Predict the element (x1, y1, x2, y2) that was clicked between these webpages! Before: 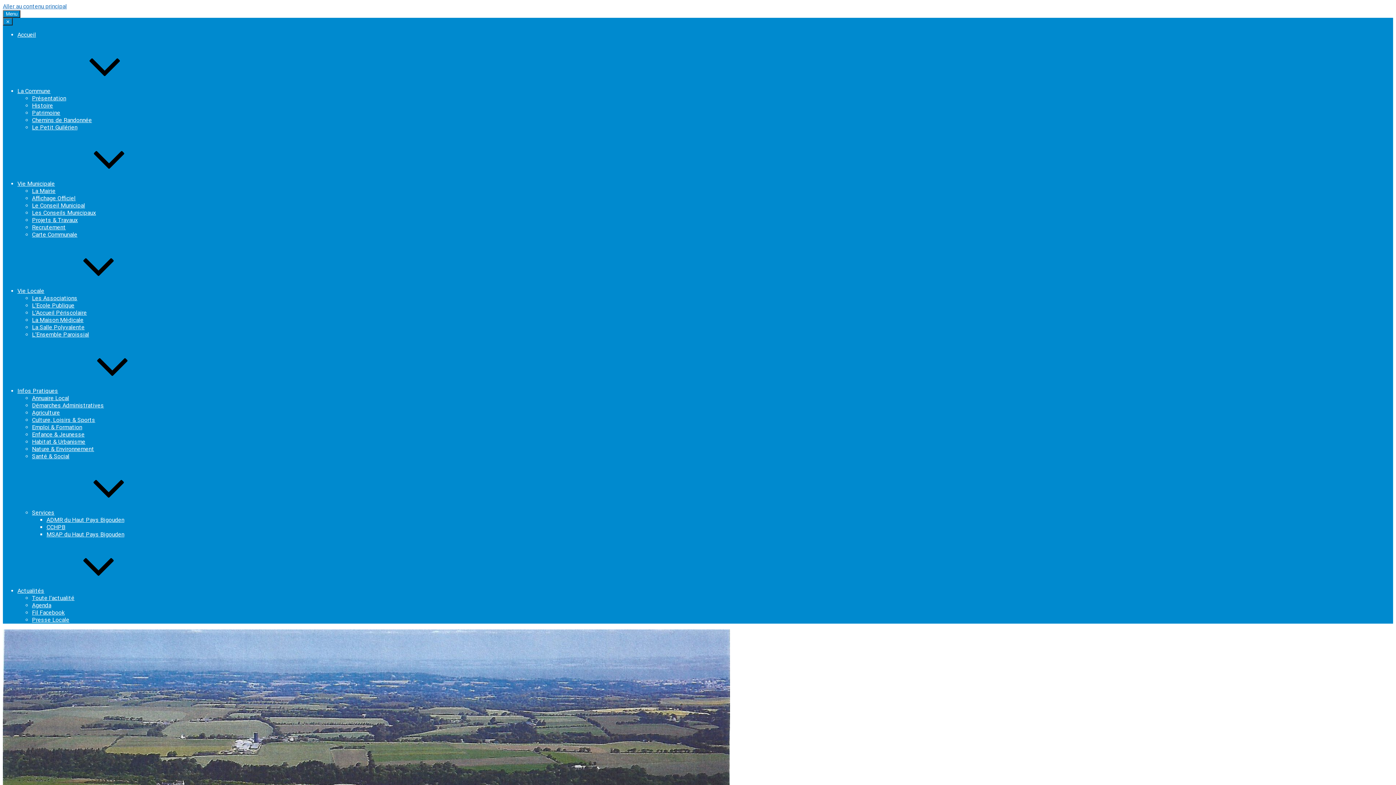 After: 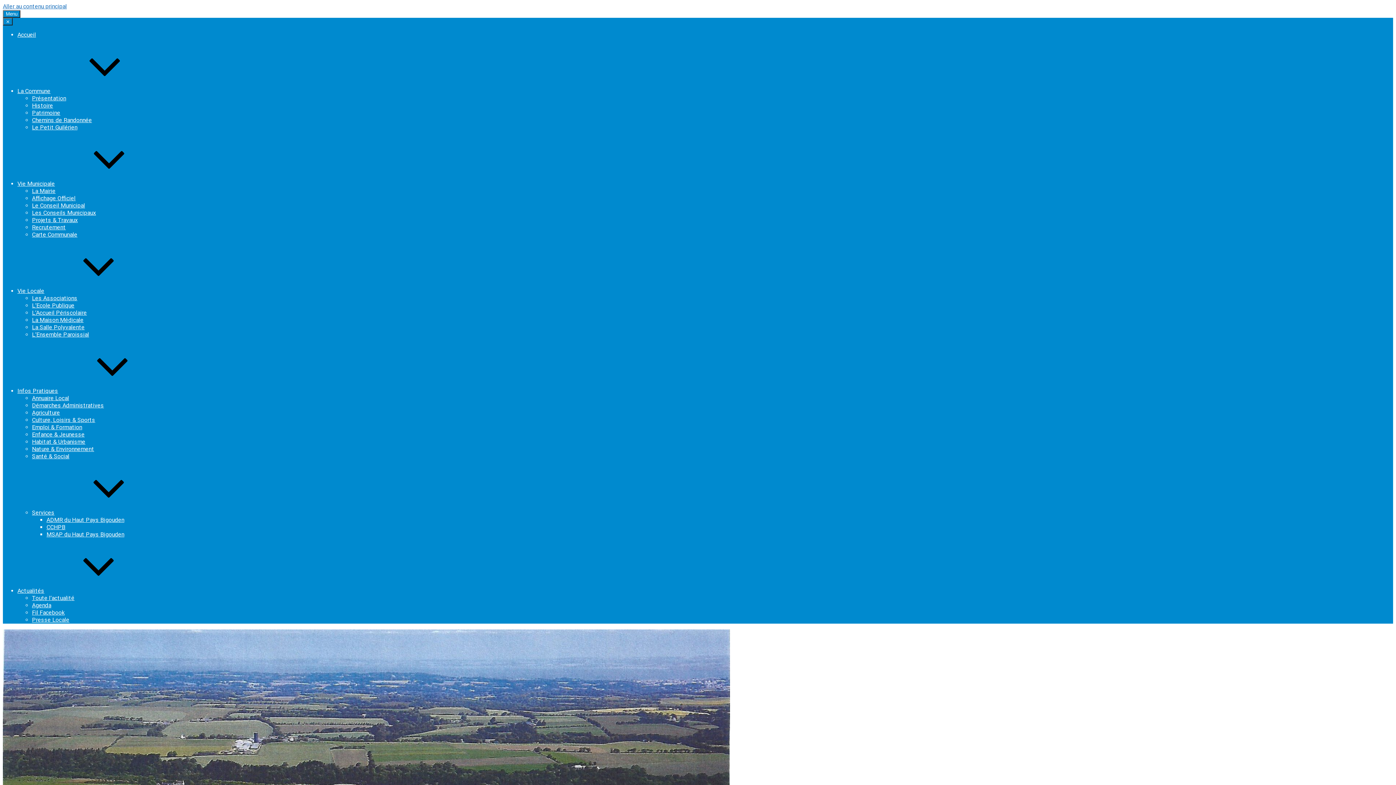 Action: bbox: (17, 180, 164, 187) label: Vie Municipale